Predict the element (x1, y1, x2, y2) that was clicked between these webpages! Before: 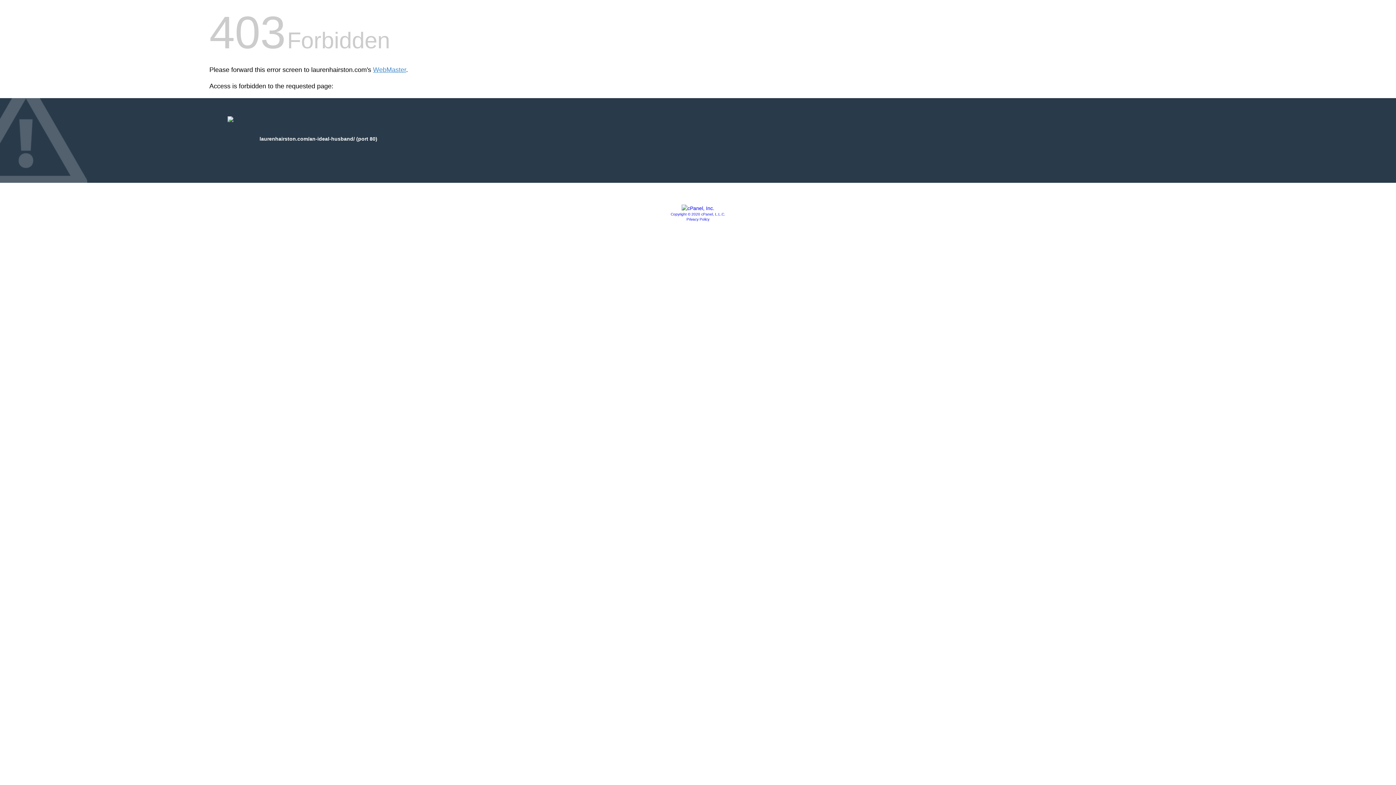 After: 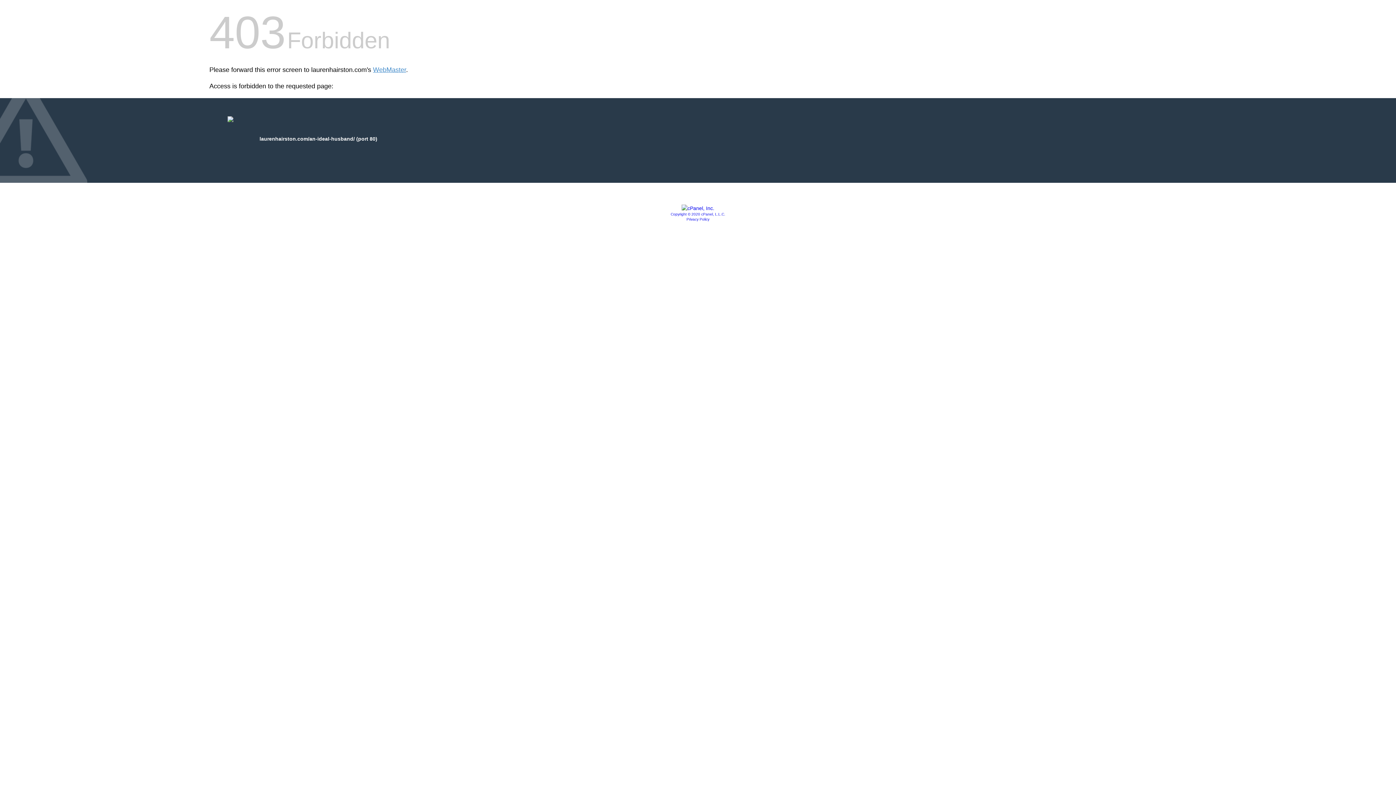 Action: bbox: (686, 217, 709, 221) label: Privacy Policy